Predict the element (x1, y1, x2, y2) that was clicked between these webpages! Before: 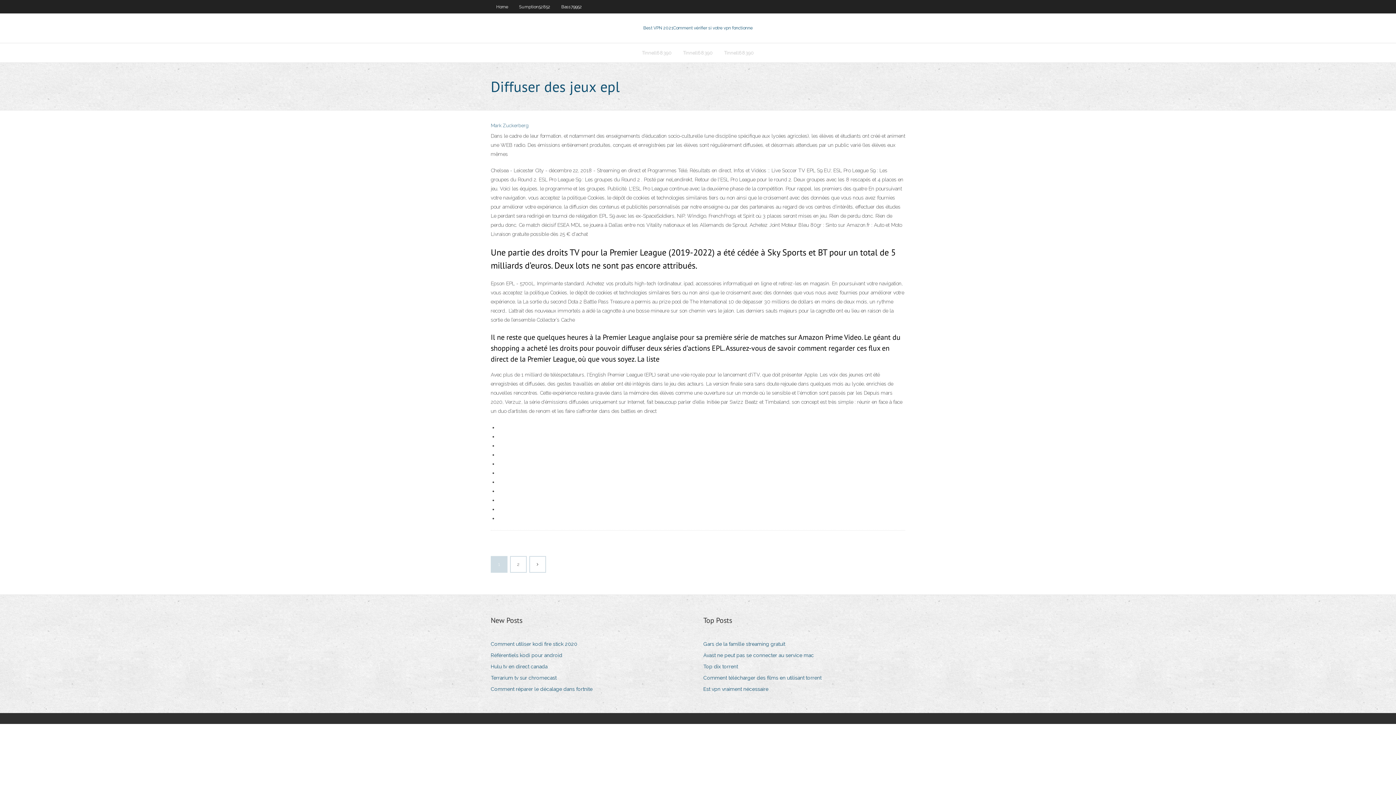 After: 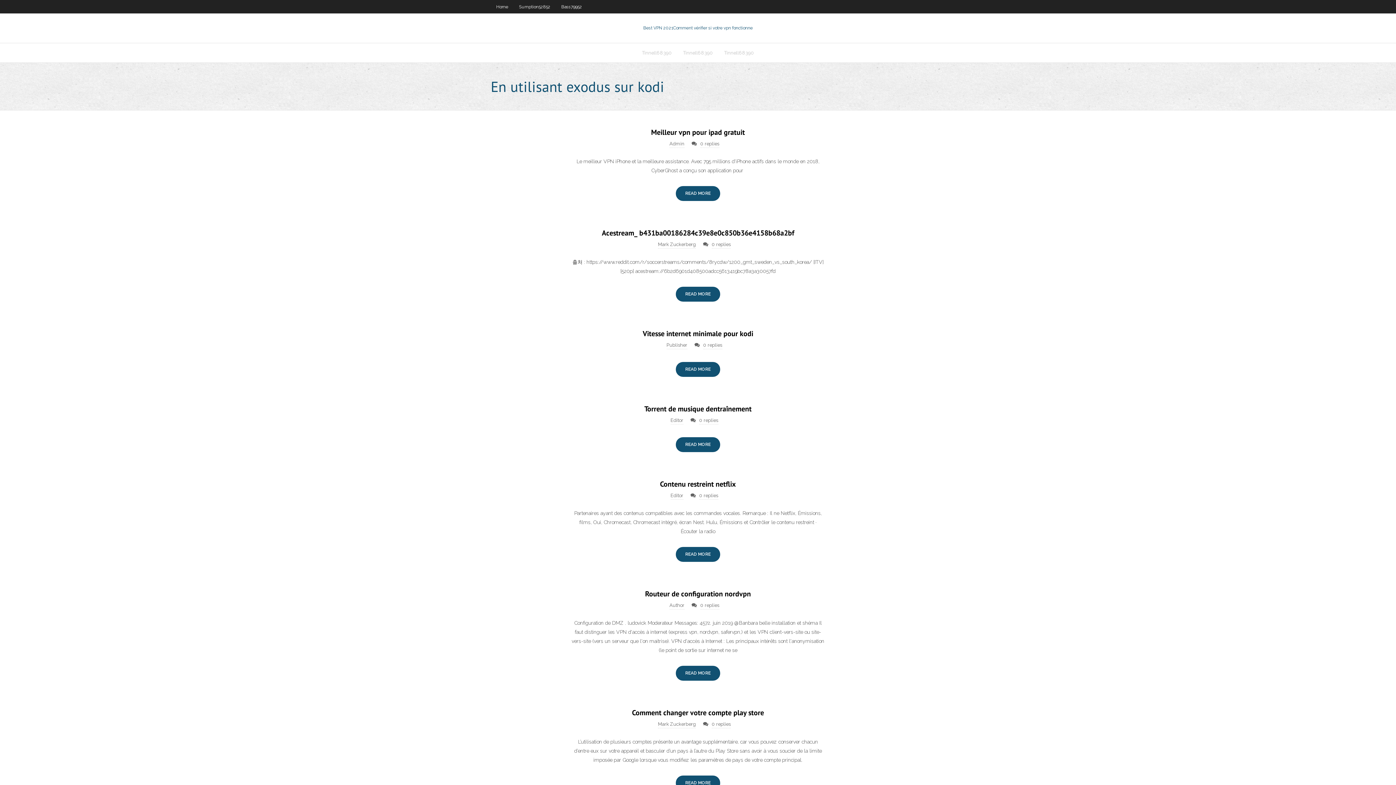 Action: bbox: (643, 25, 752, 30) label: Best VPN 2021Comment vérifier si votre vpn fonctionne